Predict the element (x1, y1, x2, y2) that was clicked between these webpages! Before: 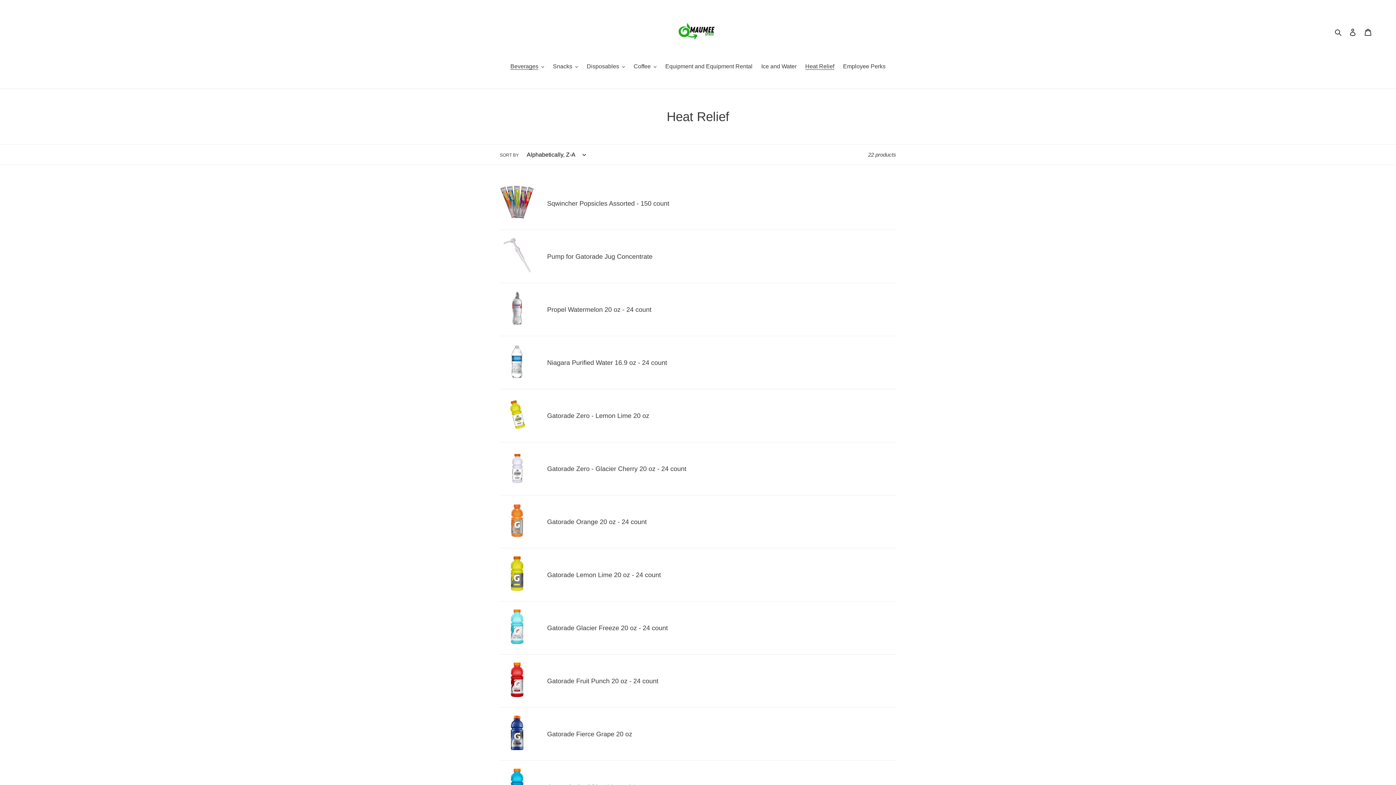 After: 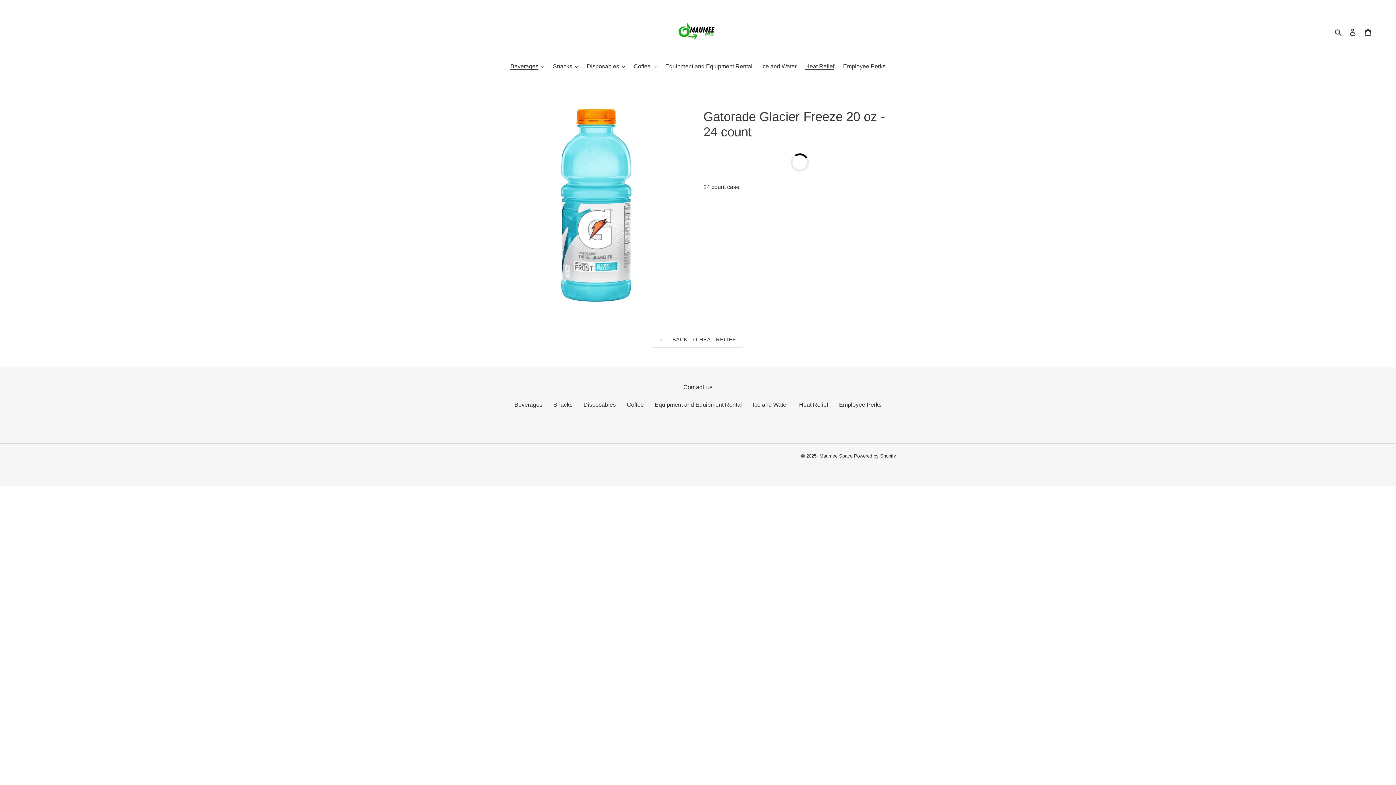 Action: label: Gatorade Glacier Freeze 20 oz - 24 count bbox: (500, 609, 896, 646)